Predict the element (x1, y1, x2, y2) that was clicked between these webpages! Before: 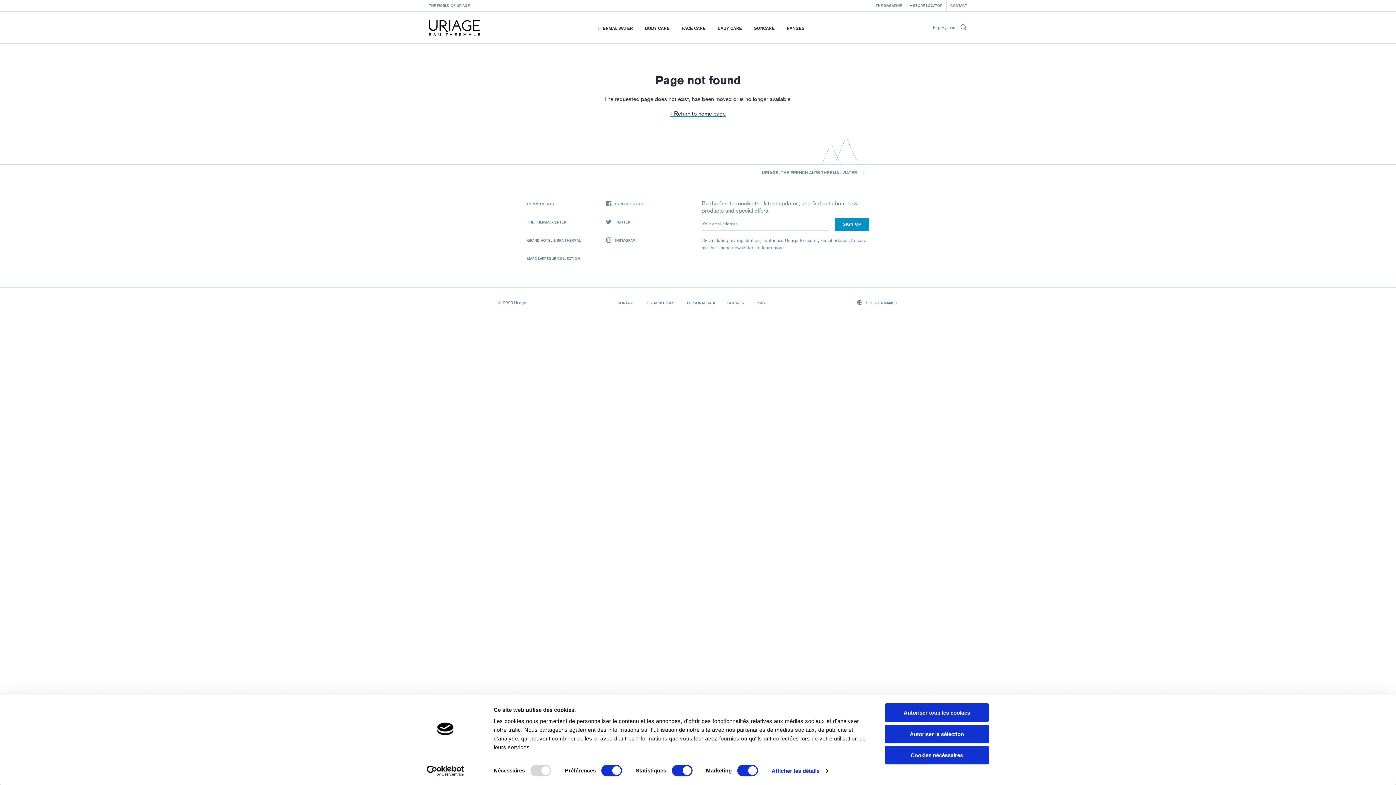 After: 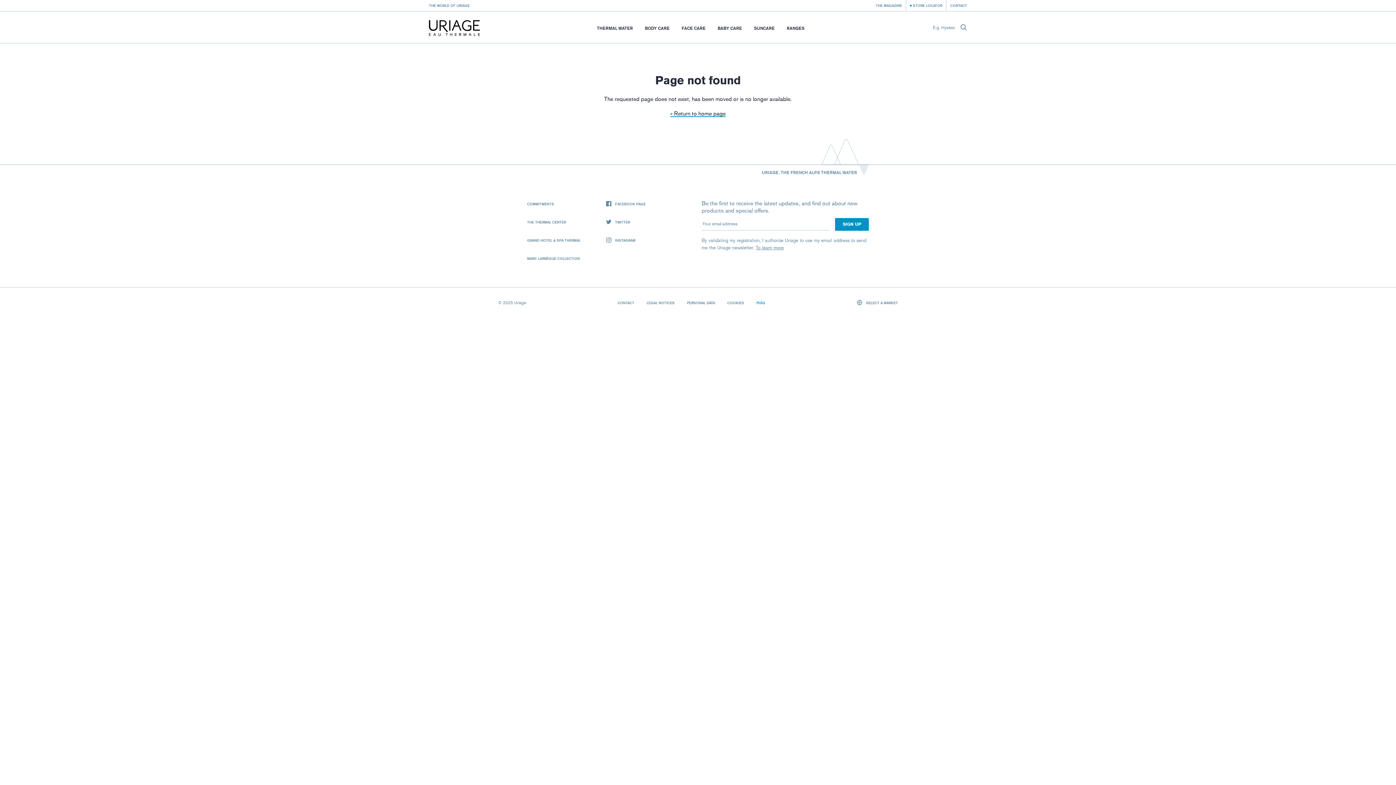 Action: label: PUIG bbox: (756, 300, 765, 305)